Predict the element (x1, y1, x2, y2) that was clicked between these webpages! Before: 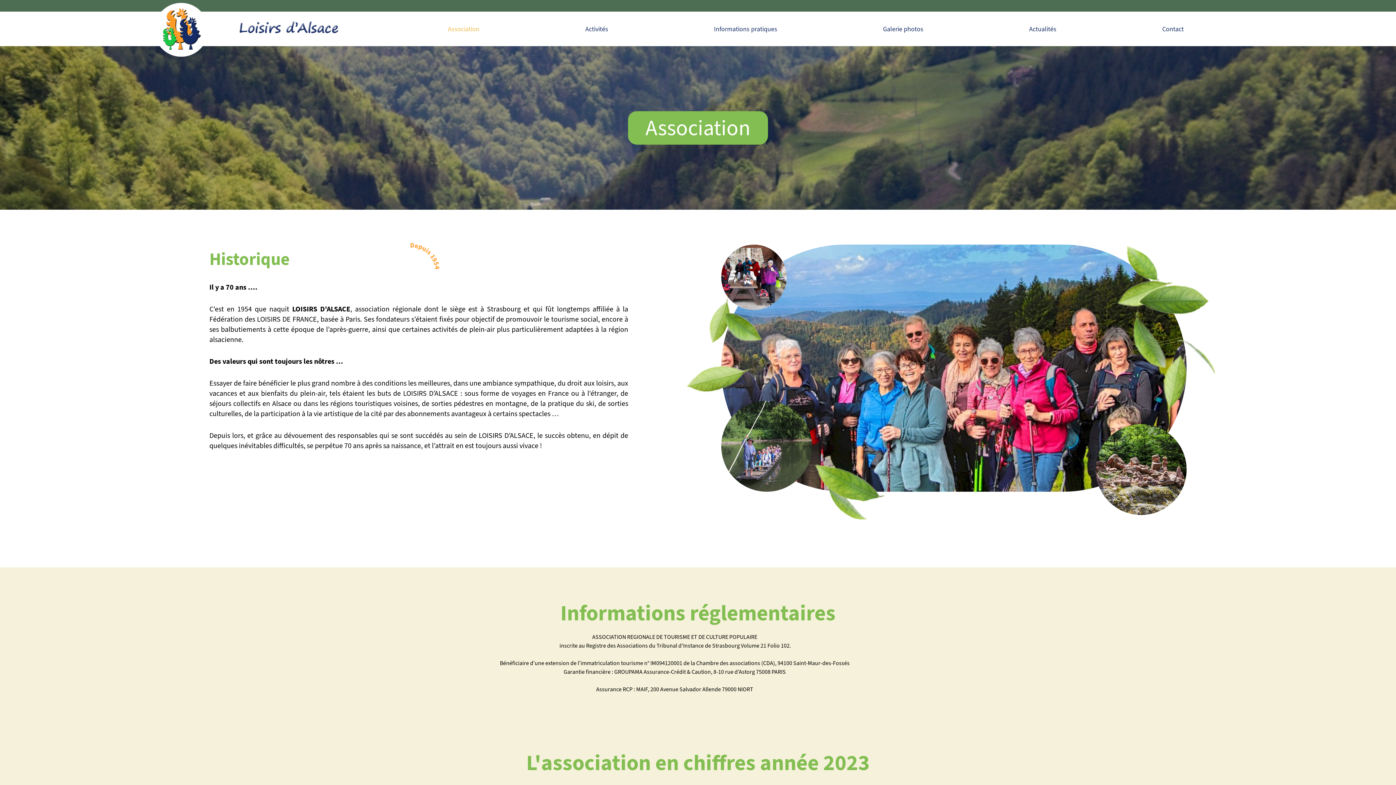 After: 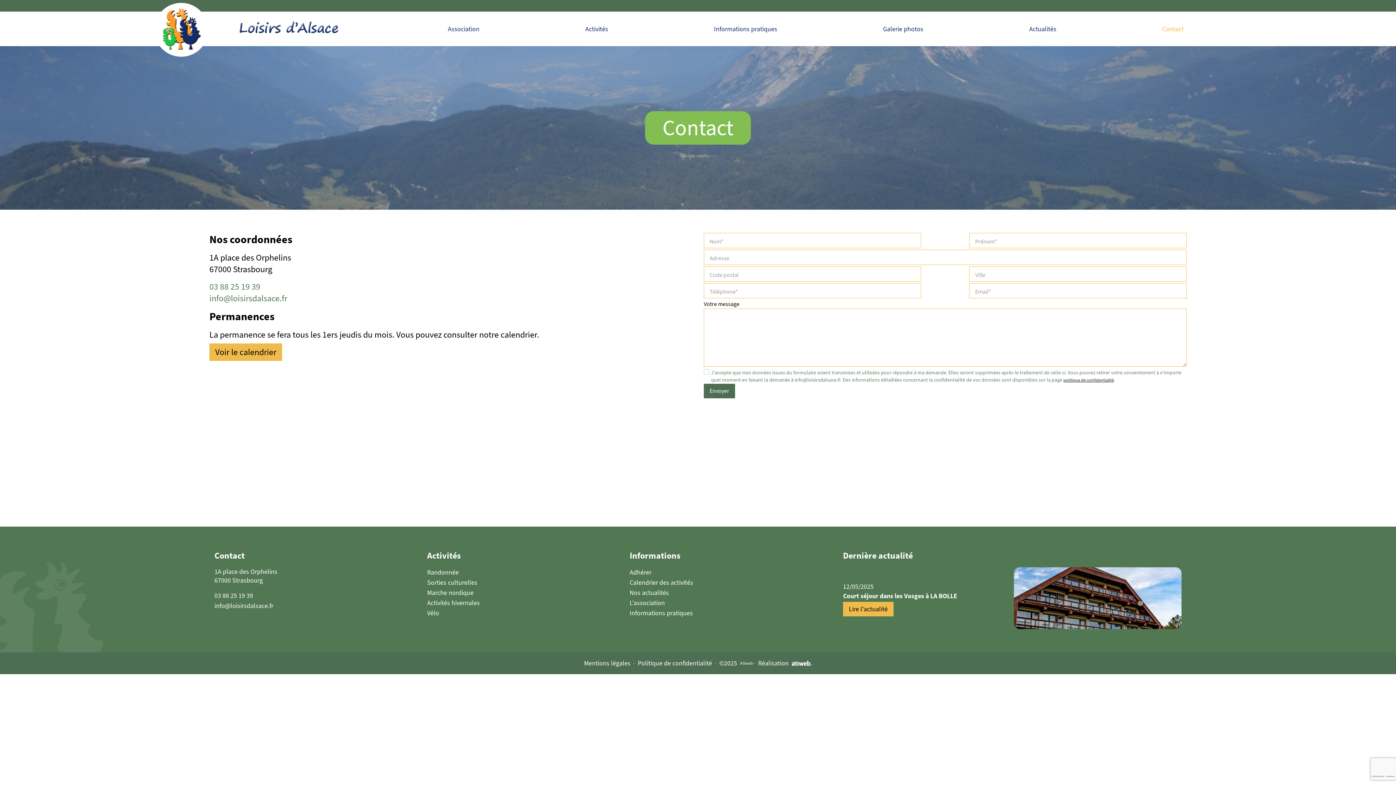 Action: label: Contact bbox: (1162, 24, 1184, 33)